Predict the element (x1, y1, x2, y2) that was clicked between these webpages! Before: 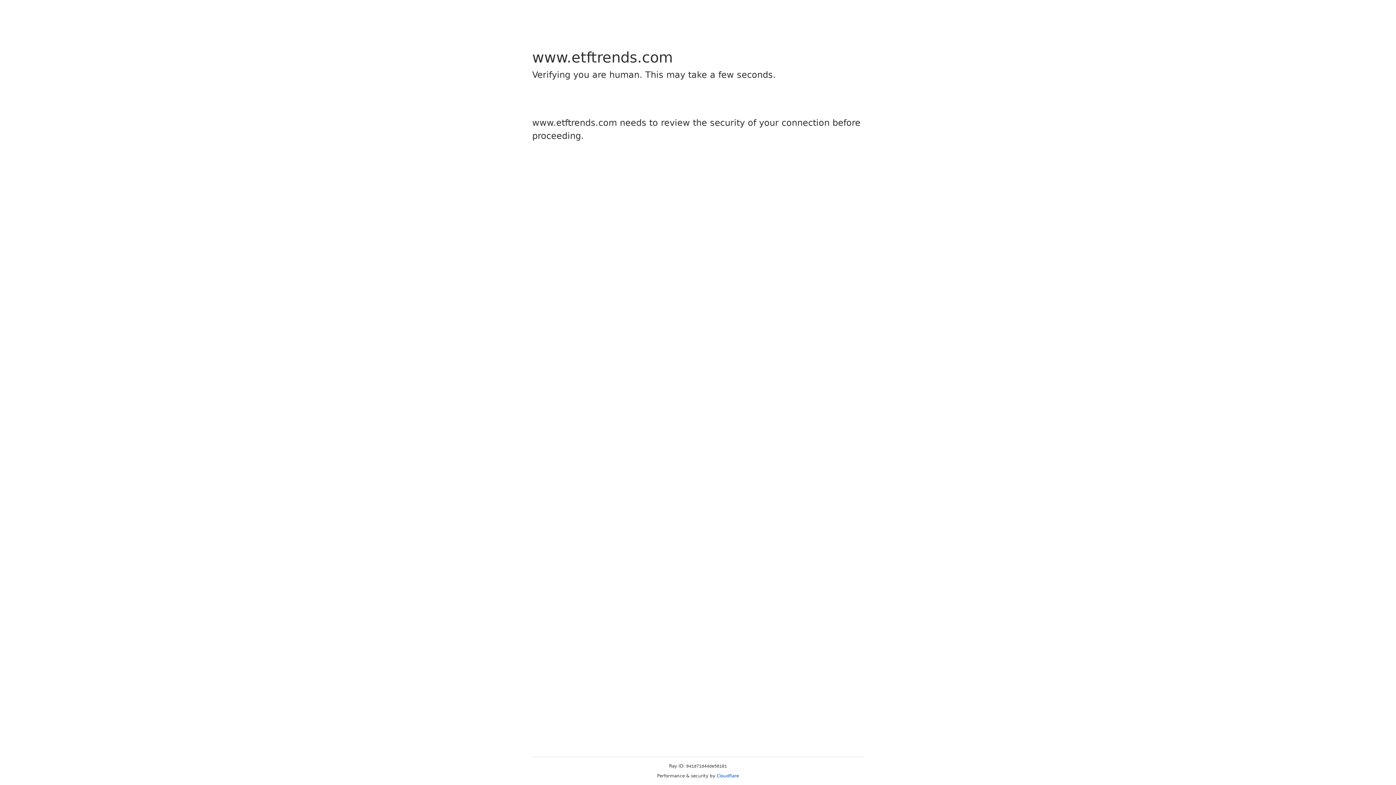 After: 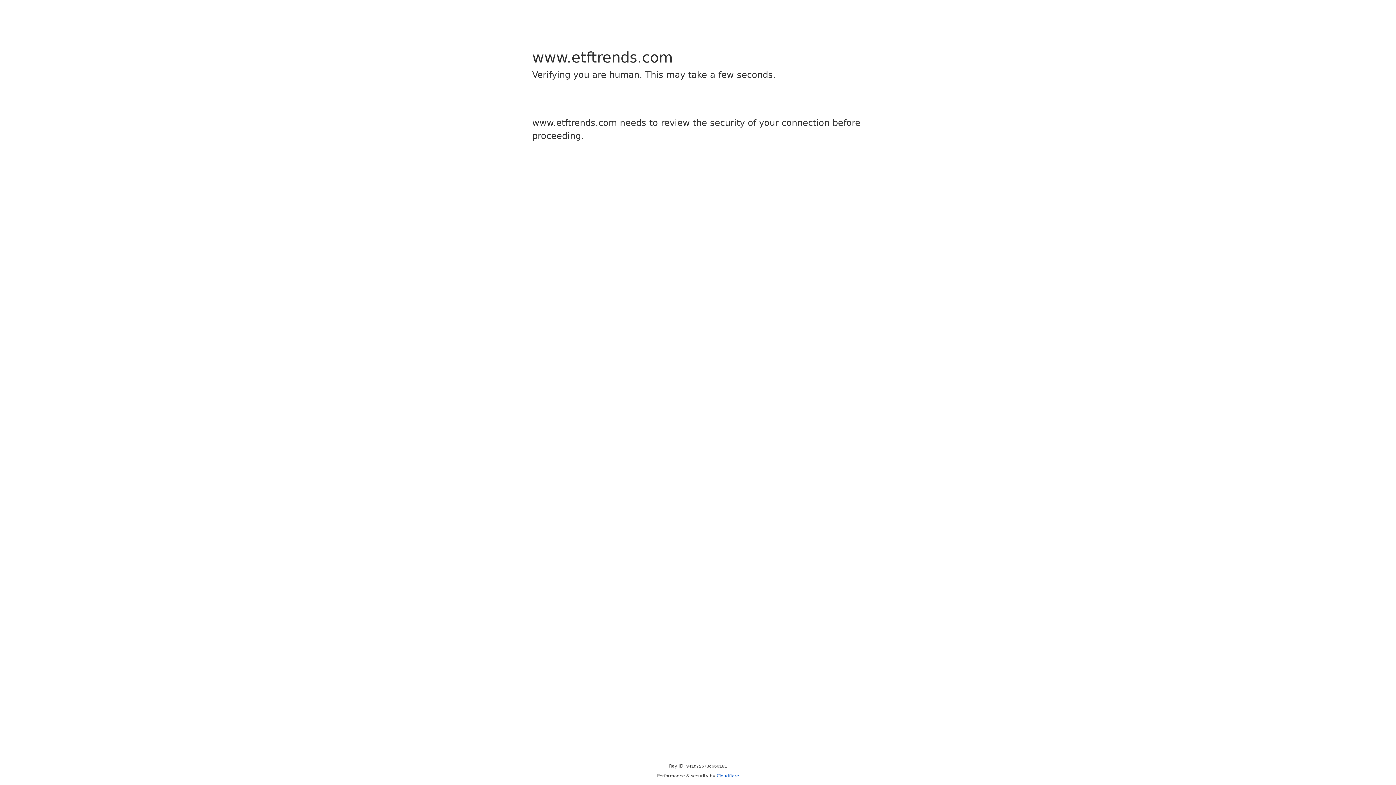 Action: label: Cloudflare bbox: (716, 773, 739, 778)